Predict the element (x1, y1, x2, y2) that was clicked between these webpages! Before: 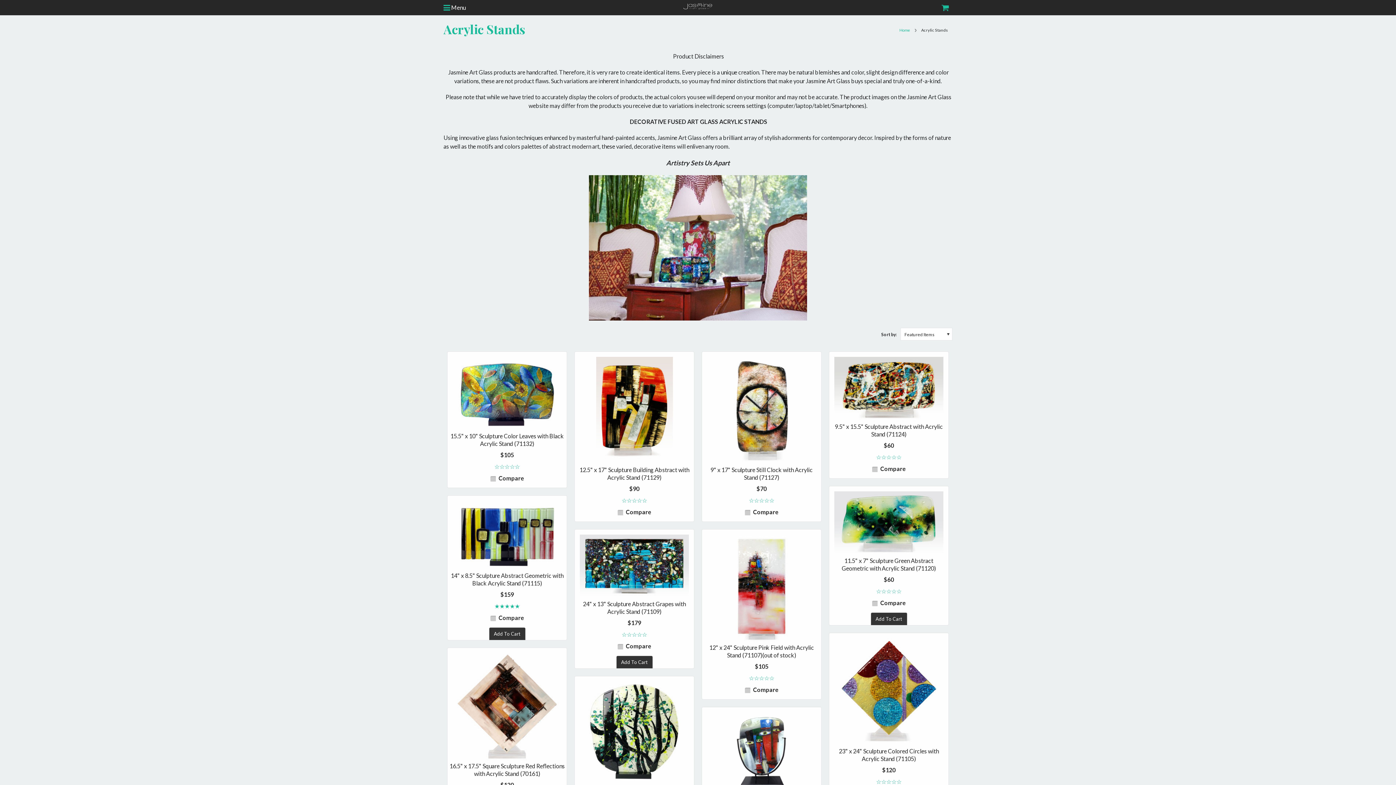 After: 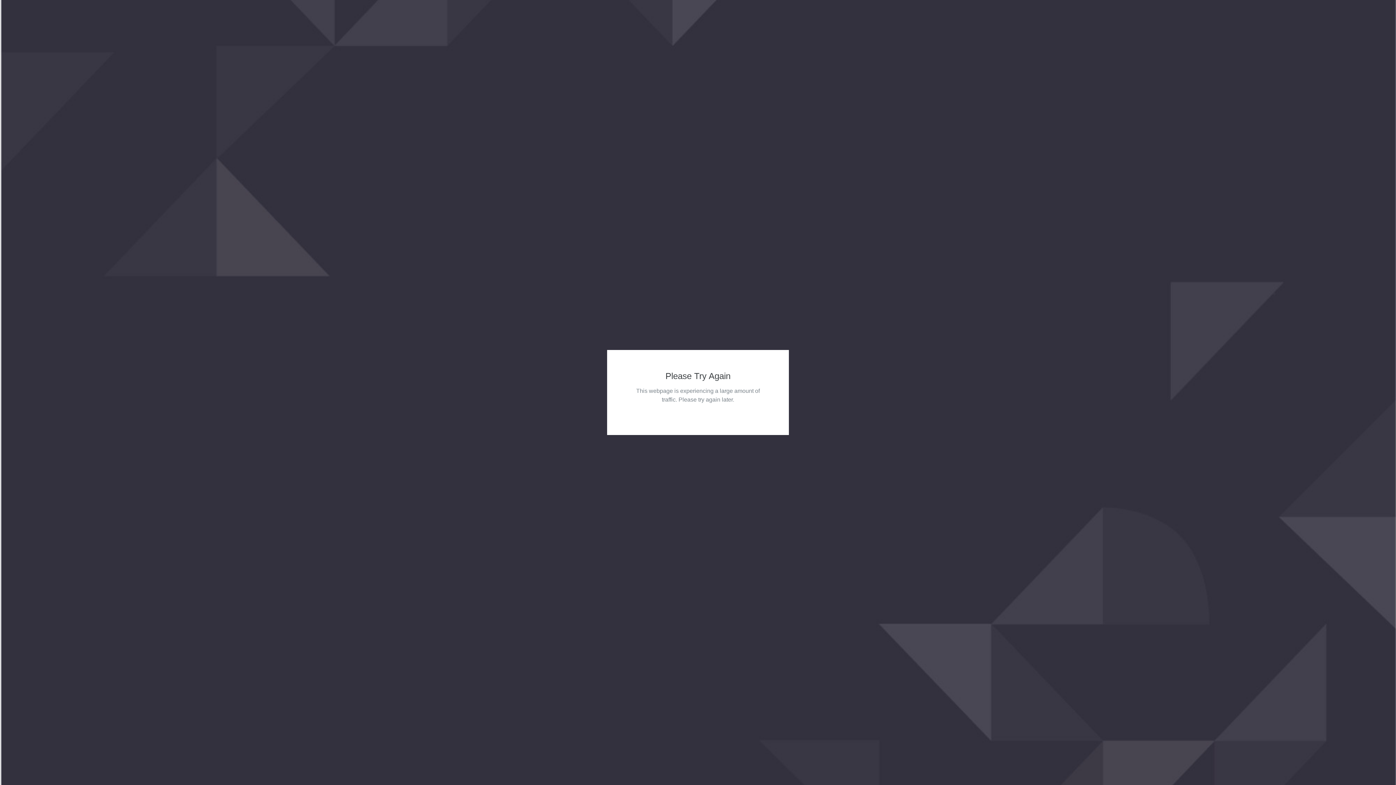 Action: bbox: (680, 0, 715, 14)